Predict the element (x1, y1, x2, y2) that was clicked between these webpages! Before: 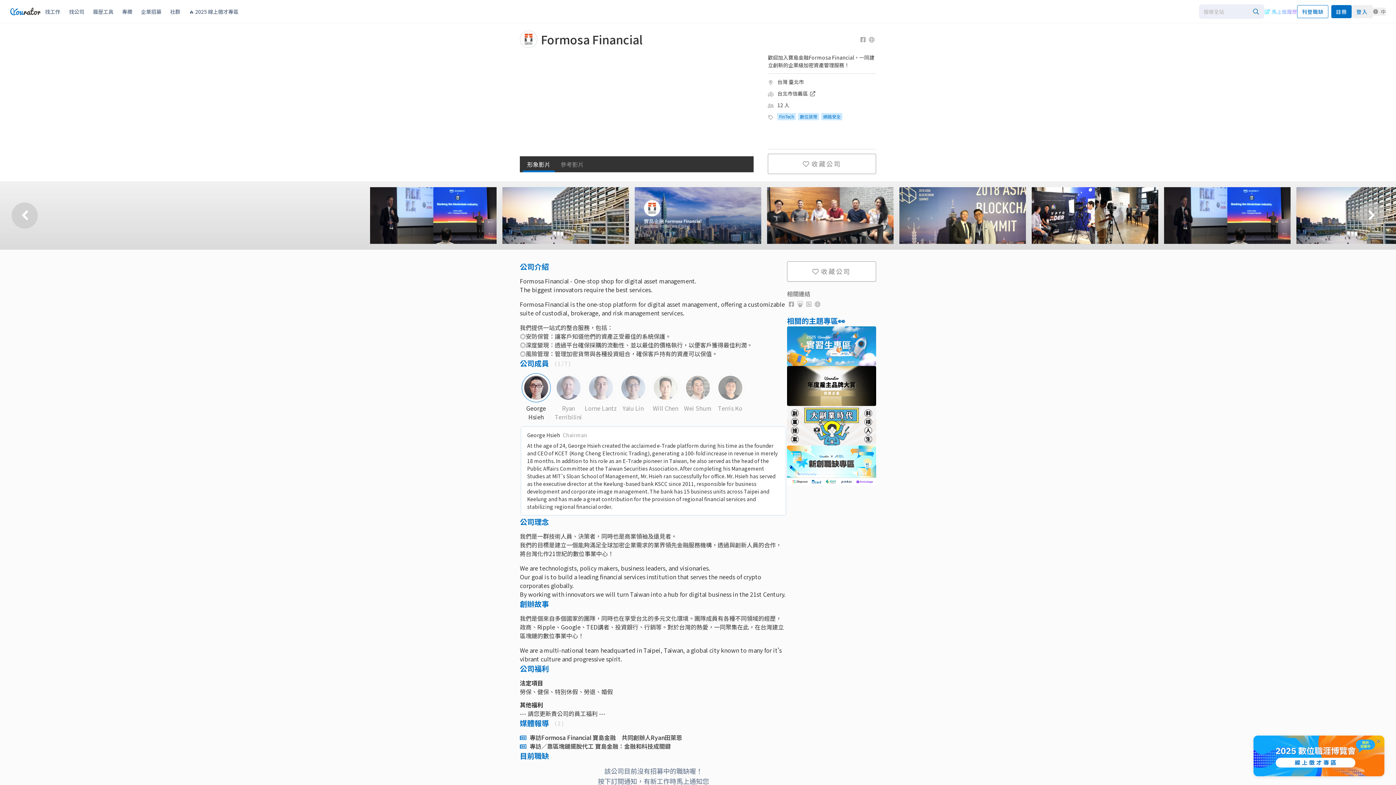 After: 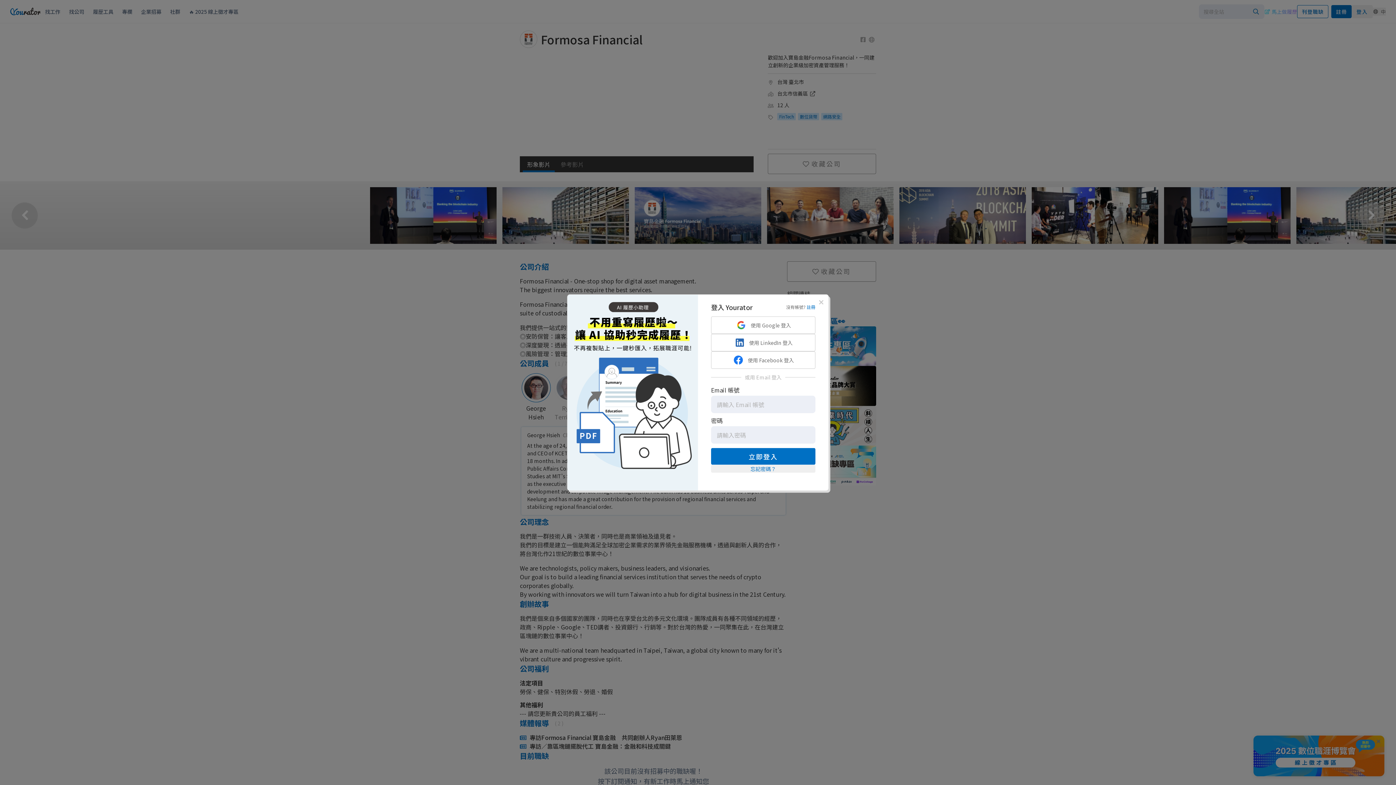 Action: bbox: (1352, 4, 1373, 18) label: 登入